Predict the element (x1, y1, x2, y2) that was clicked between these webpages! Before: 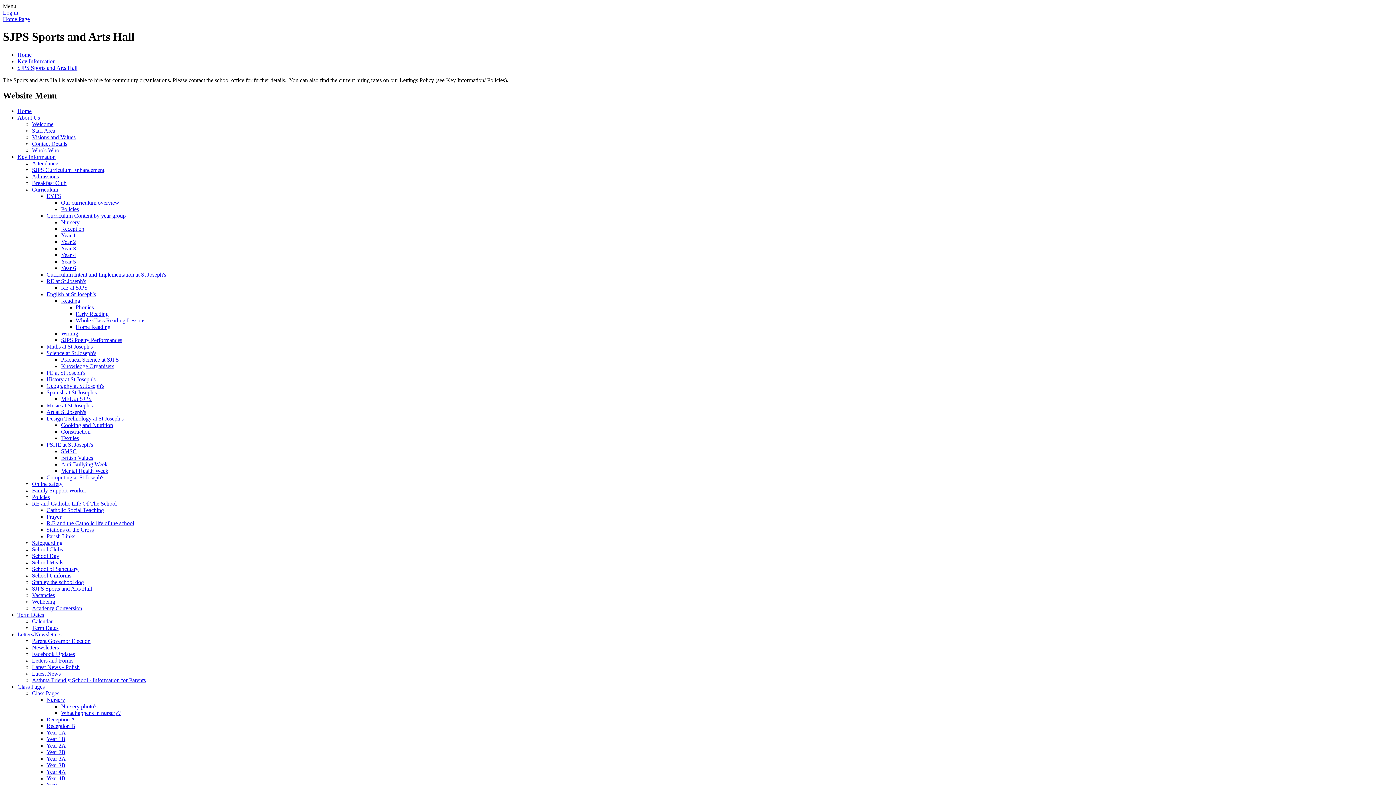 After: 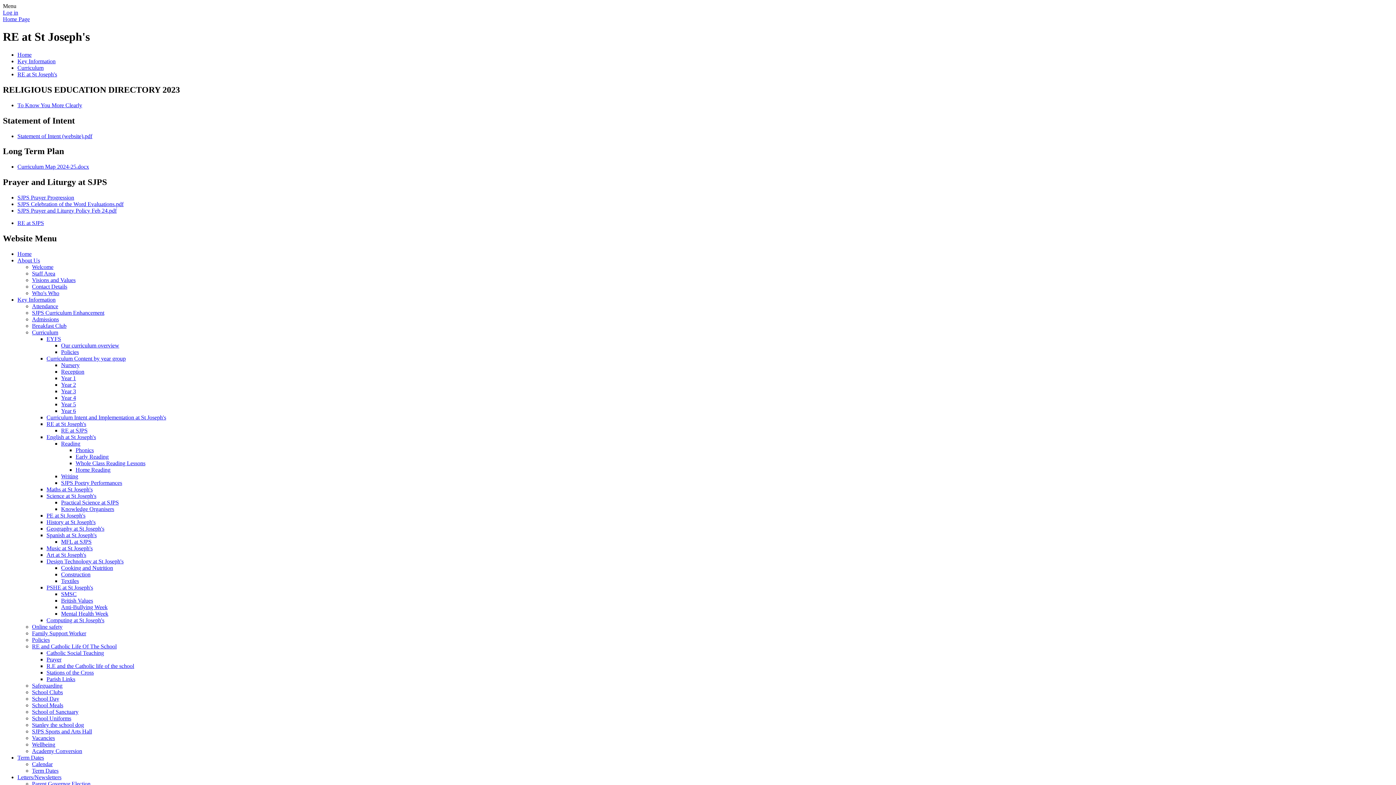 Action: bbox: (46, 278, 86, 284) label: RE at St Joseph's